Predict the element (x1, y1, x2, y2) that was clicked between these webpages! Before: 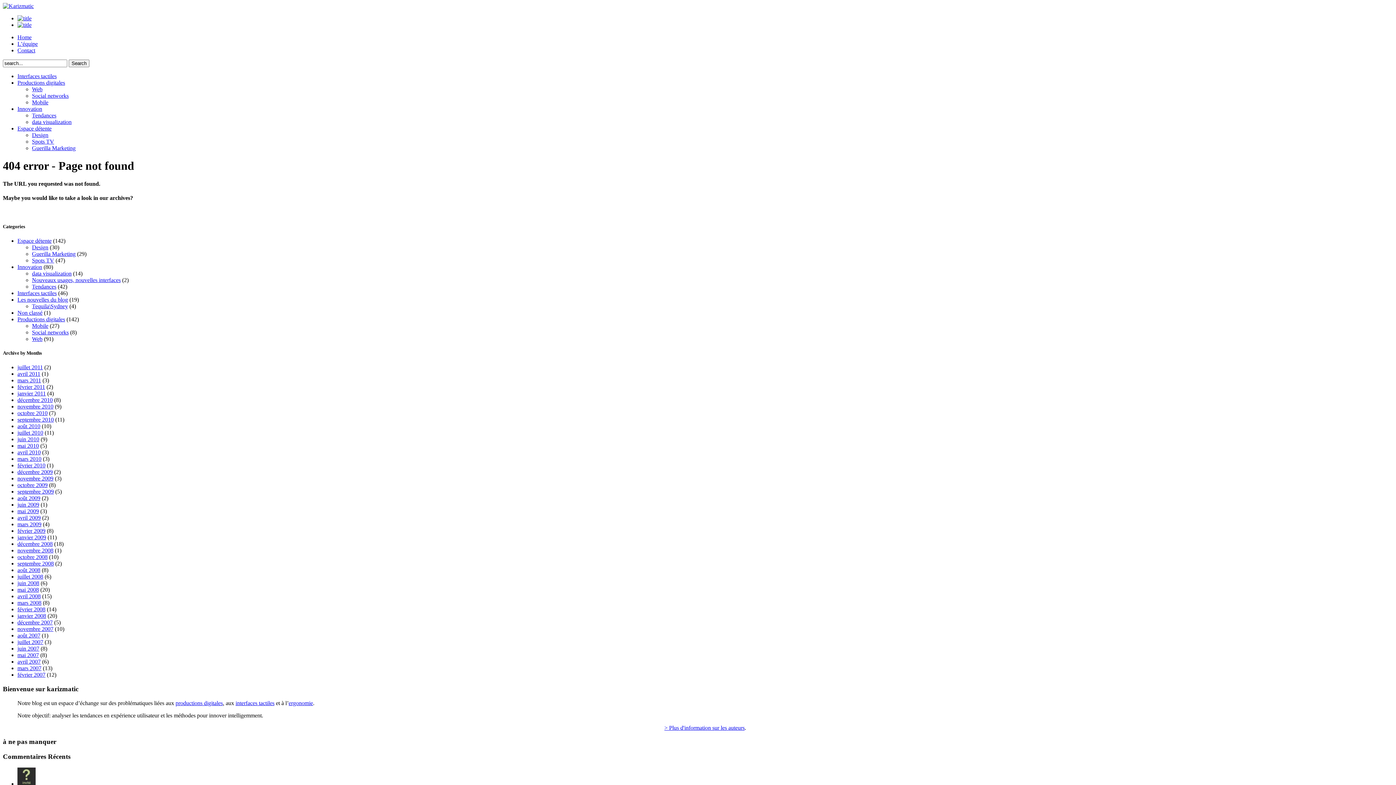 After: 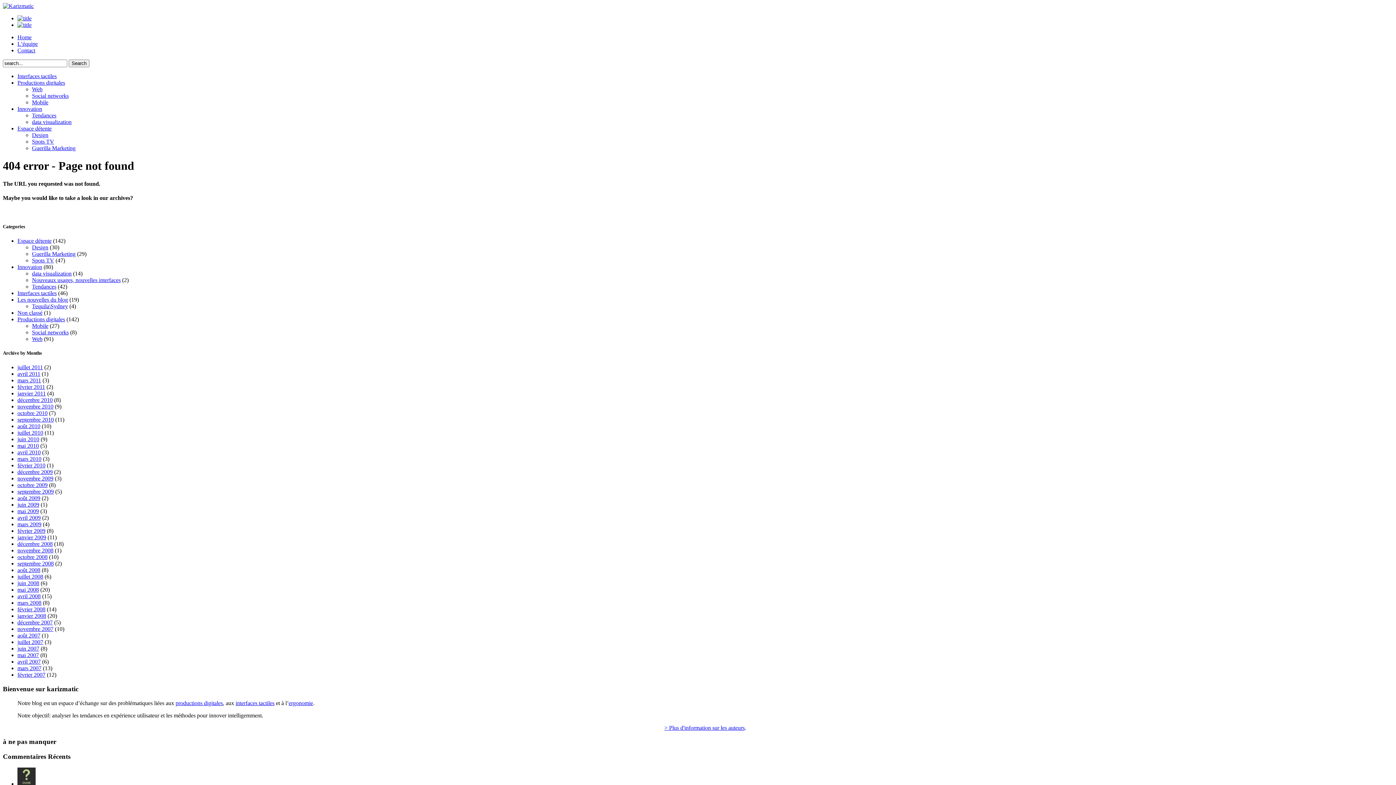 Action: label: juin 2007 bbox: (17, 645, 39, 652)